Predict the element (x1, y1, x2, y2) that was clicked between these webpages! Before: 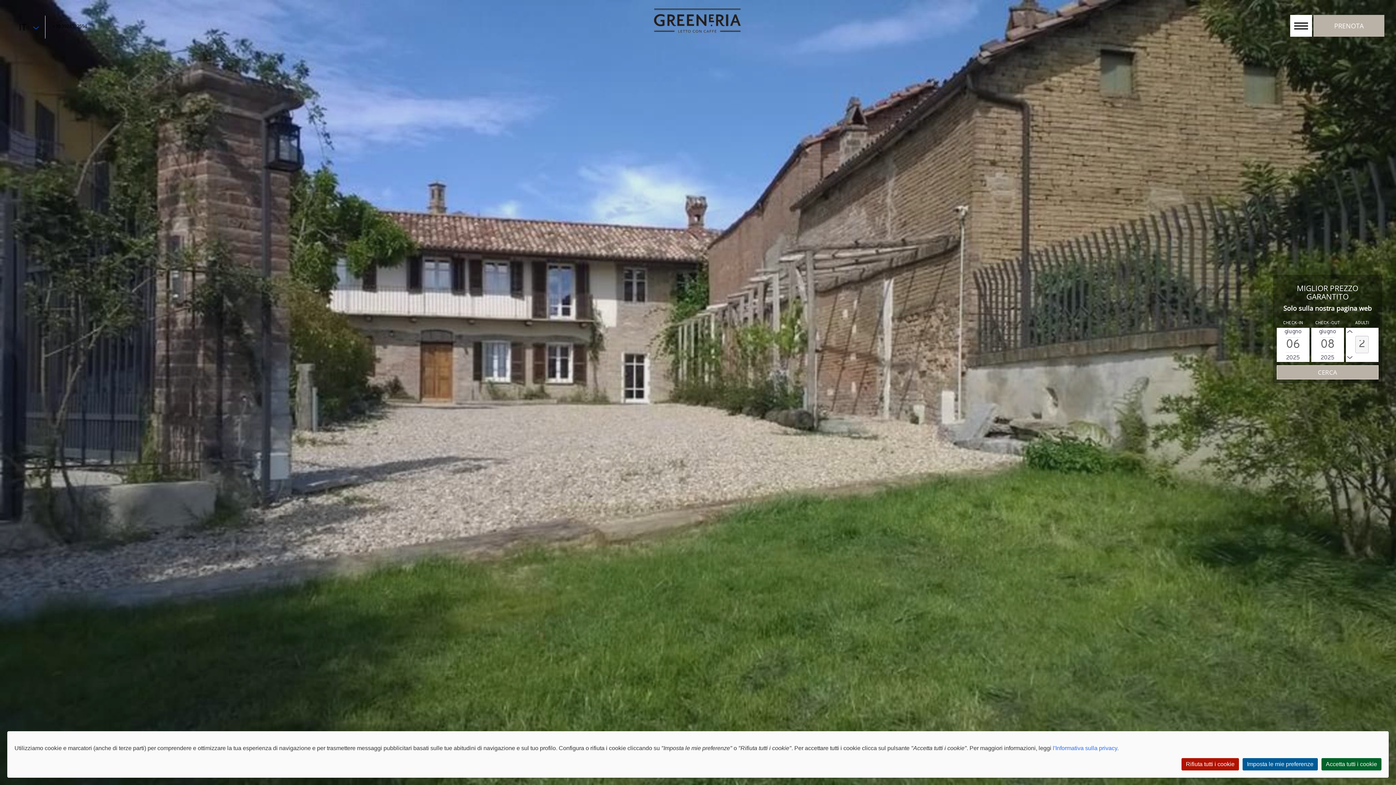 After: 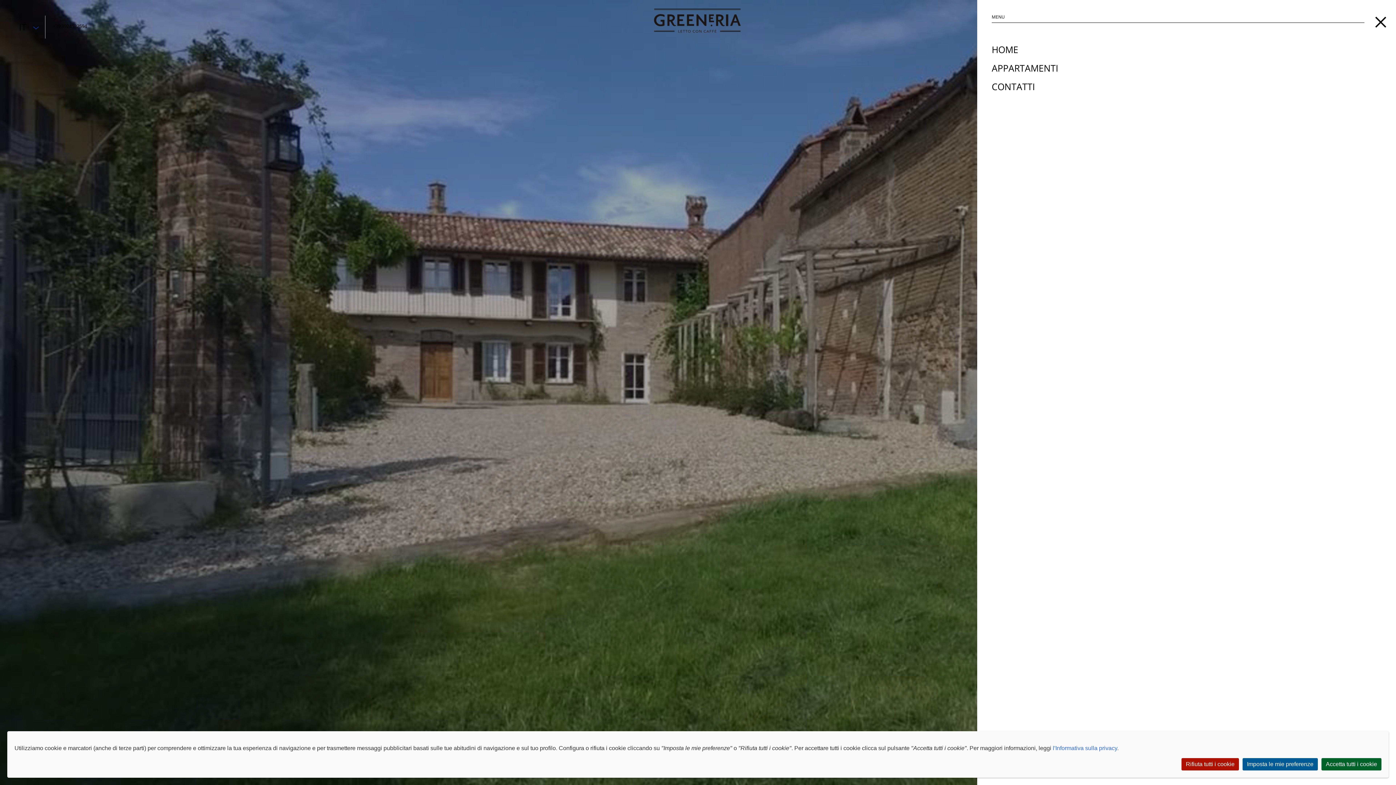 Action: bbox: (1290, 14, 1312, 36)